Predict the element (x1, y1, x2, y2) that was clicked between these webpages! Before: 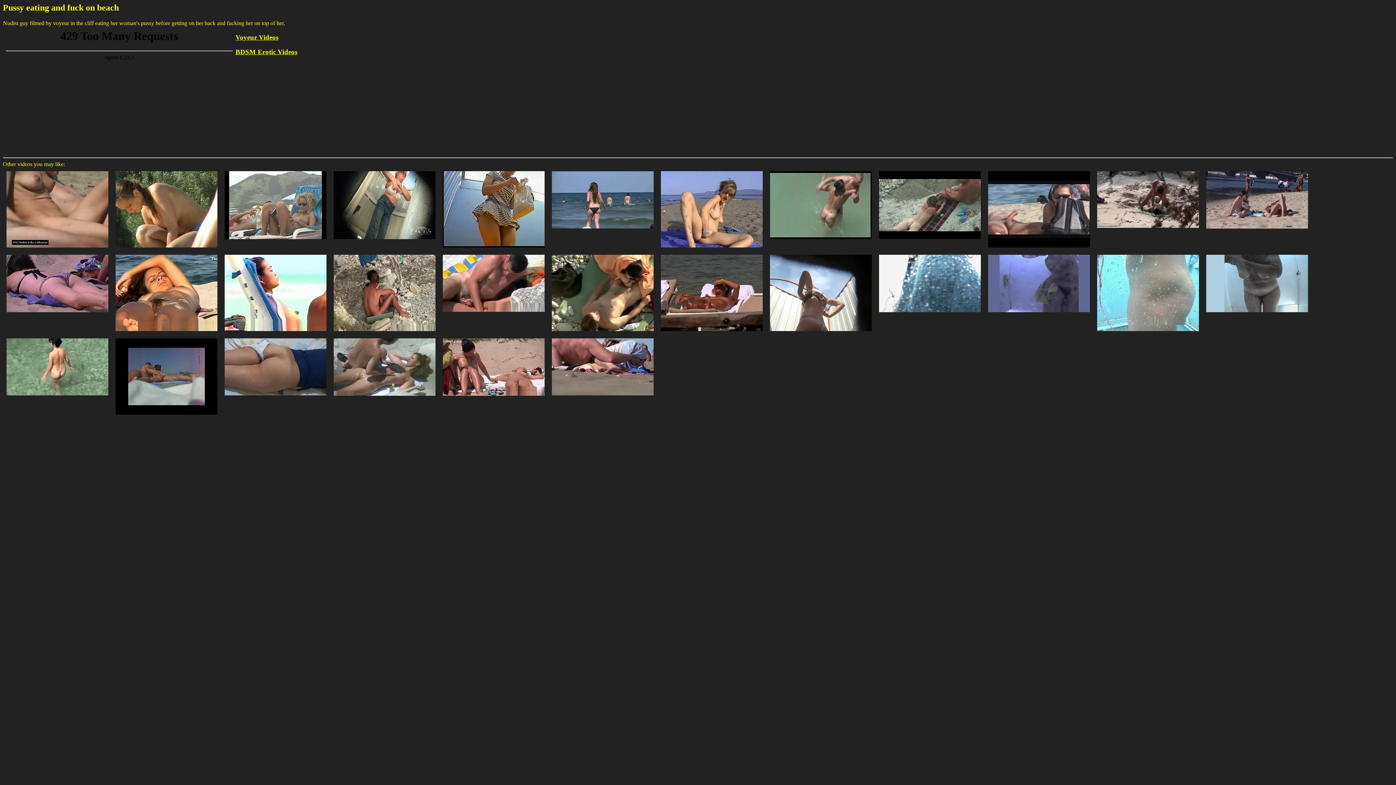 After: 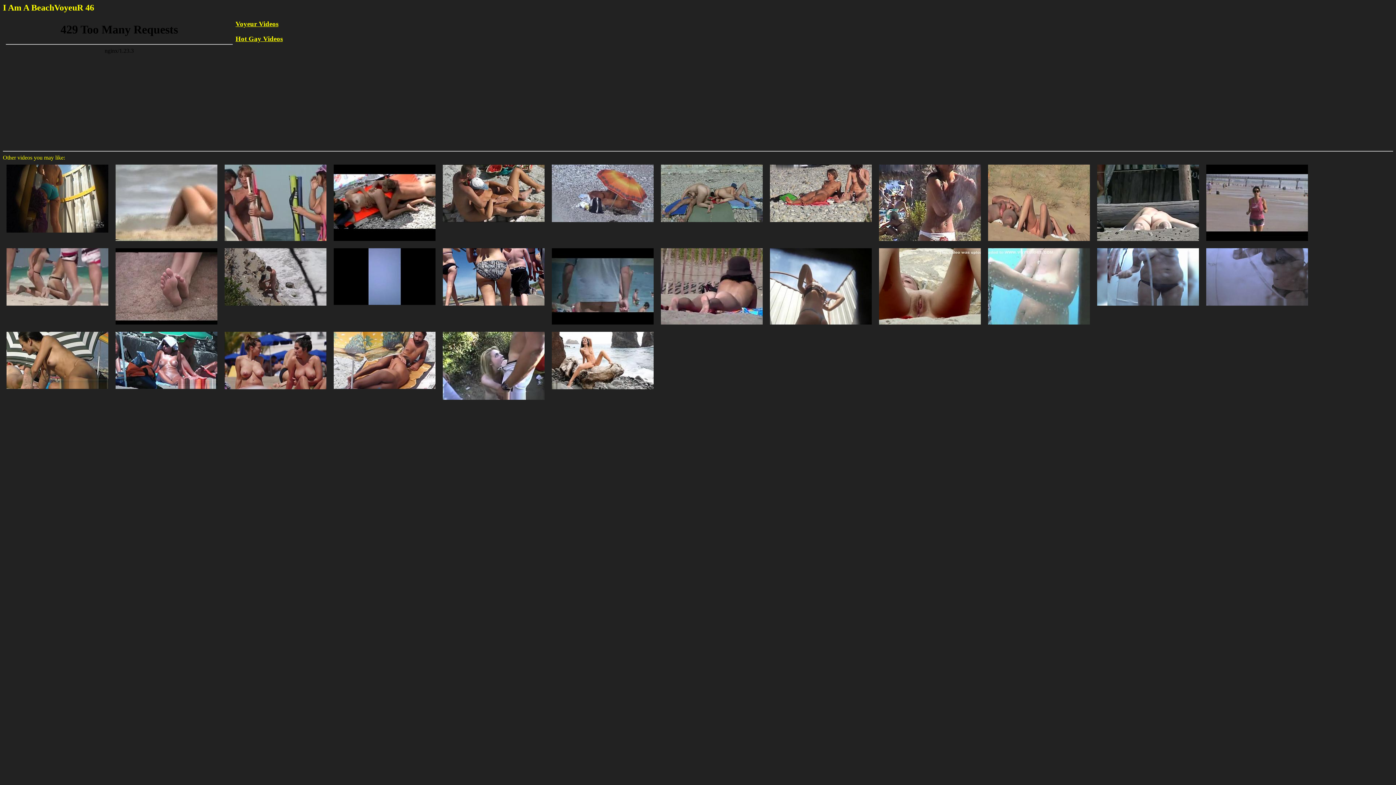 Action: bbox: (548, 167, 657, 173)